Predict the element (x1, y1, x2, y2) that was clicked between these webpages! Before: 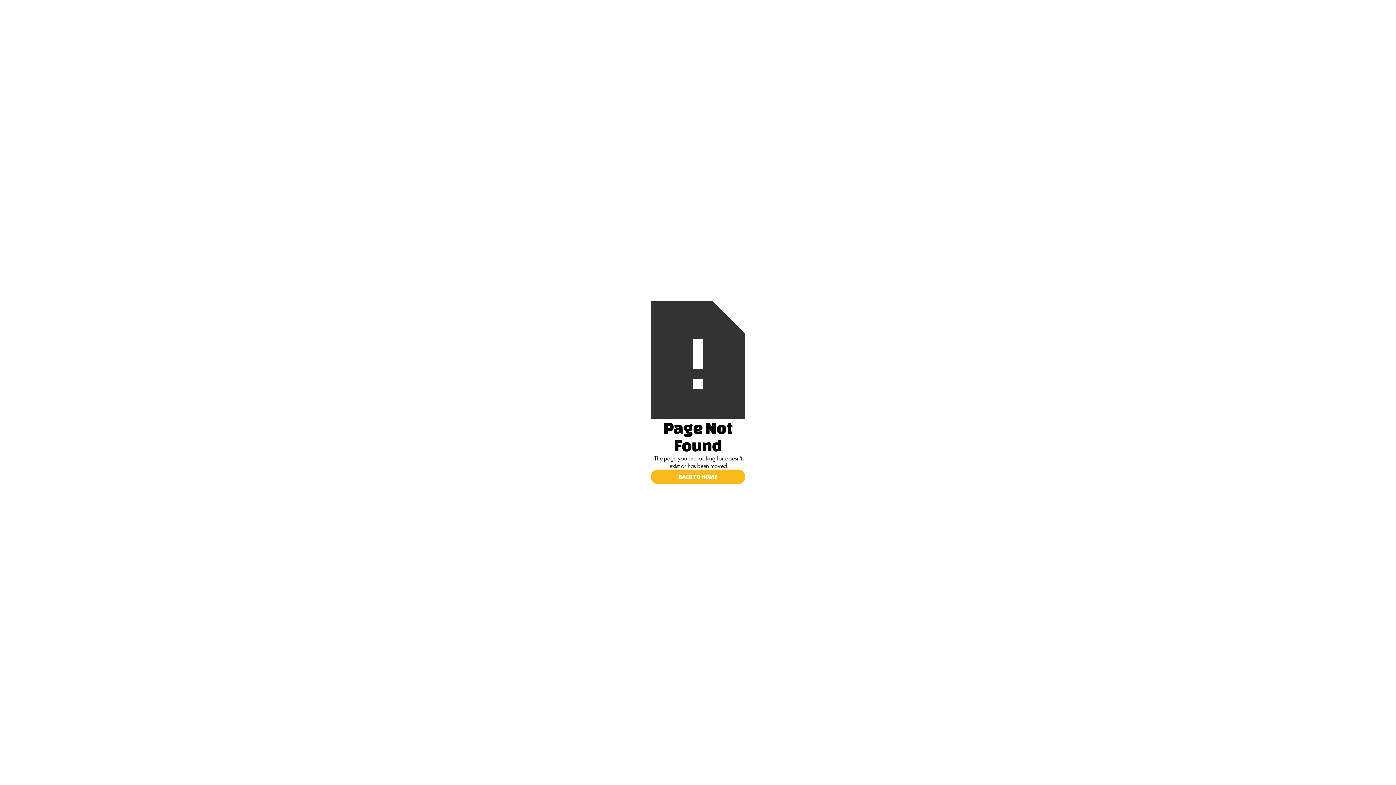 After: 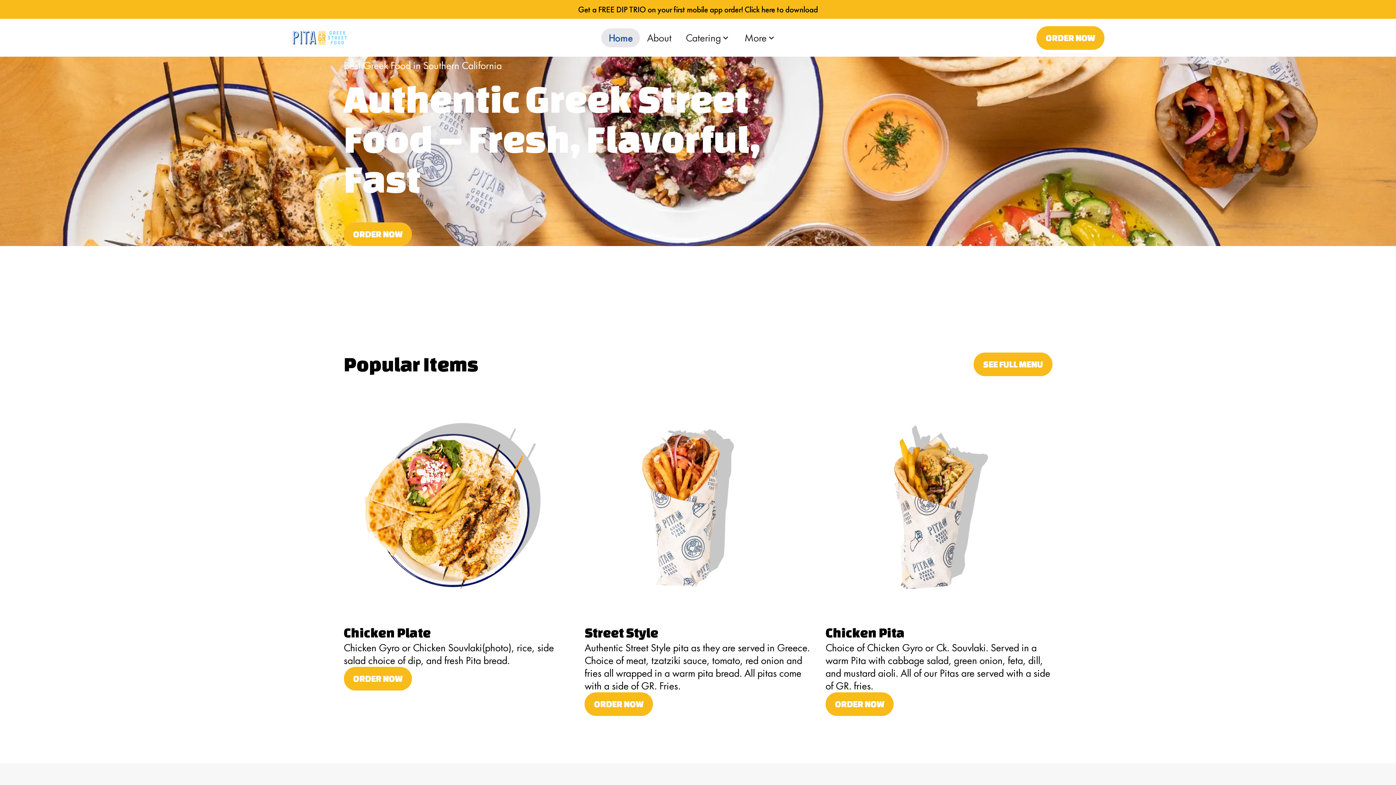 Action: bbox: (650, 469, 745, 484) label: BACK TO HOME